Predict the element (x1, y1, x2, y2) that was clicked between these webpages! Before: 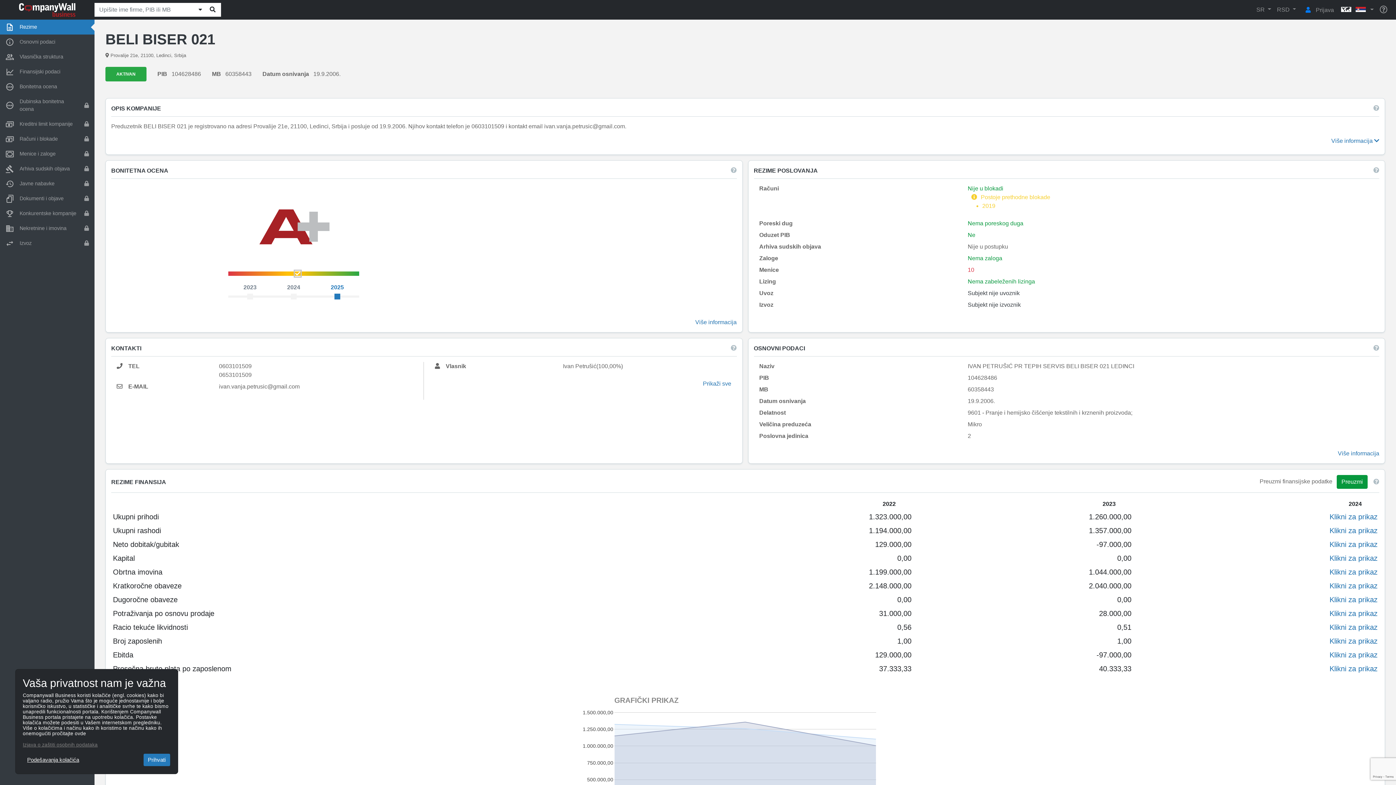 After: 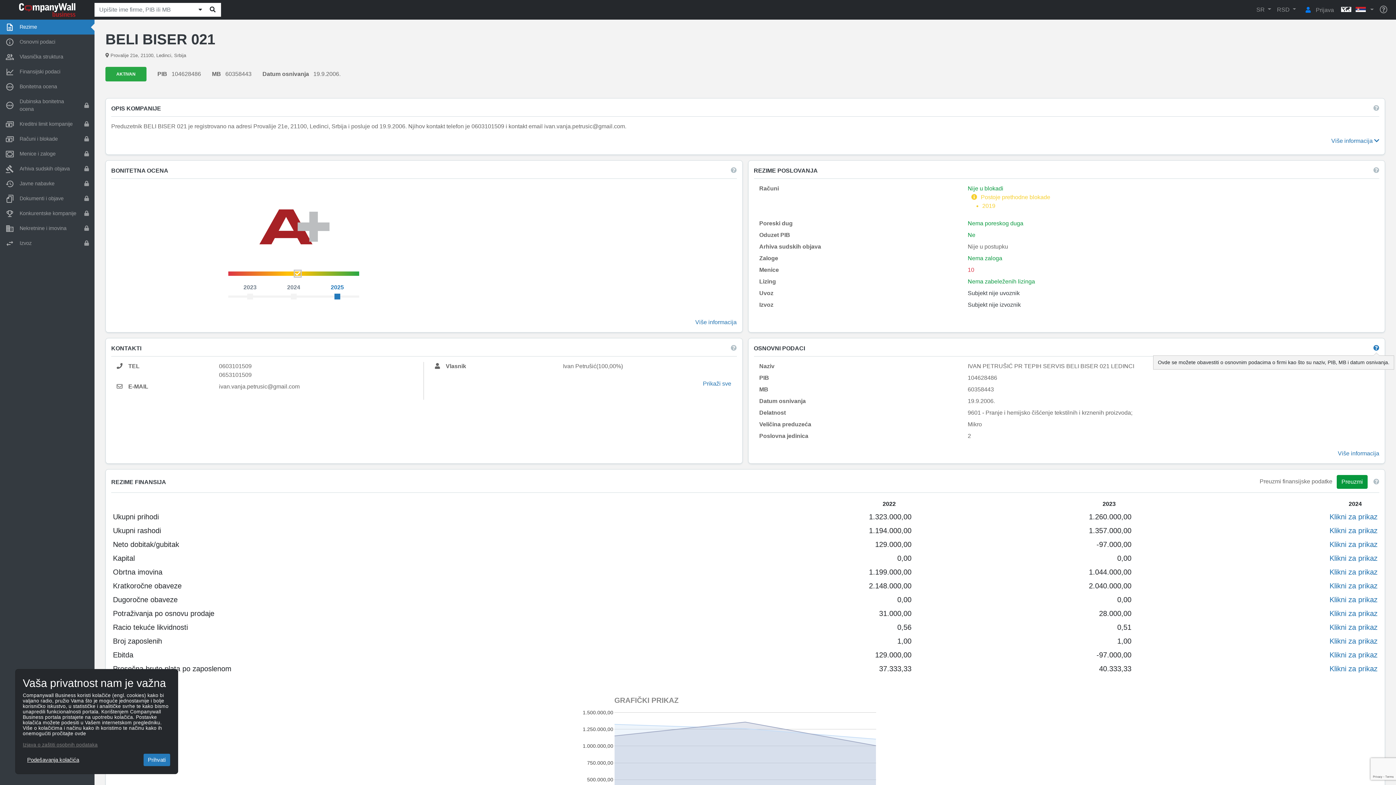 Action: bbox: (1373, 344, 1379, 352) label: Basic Information